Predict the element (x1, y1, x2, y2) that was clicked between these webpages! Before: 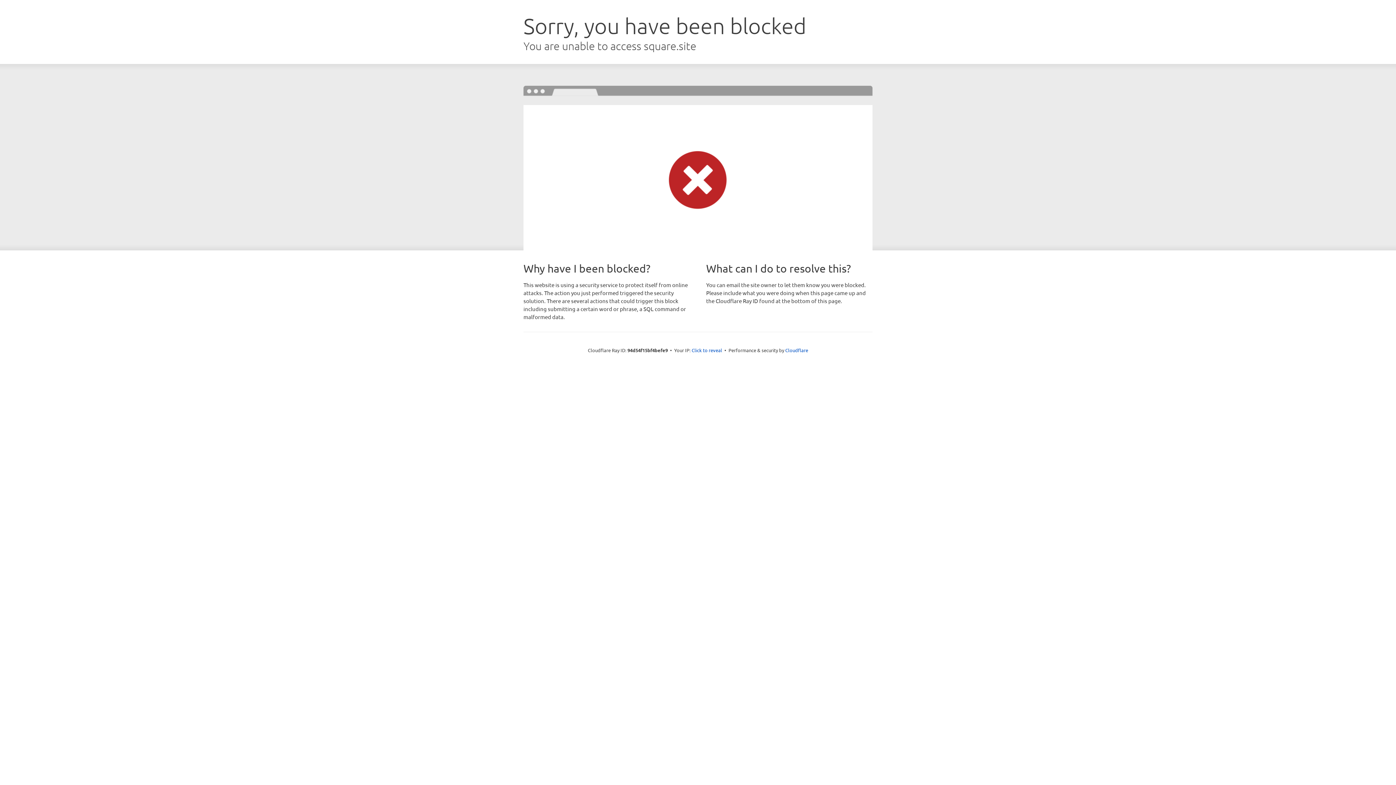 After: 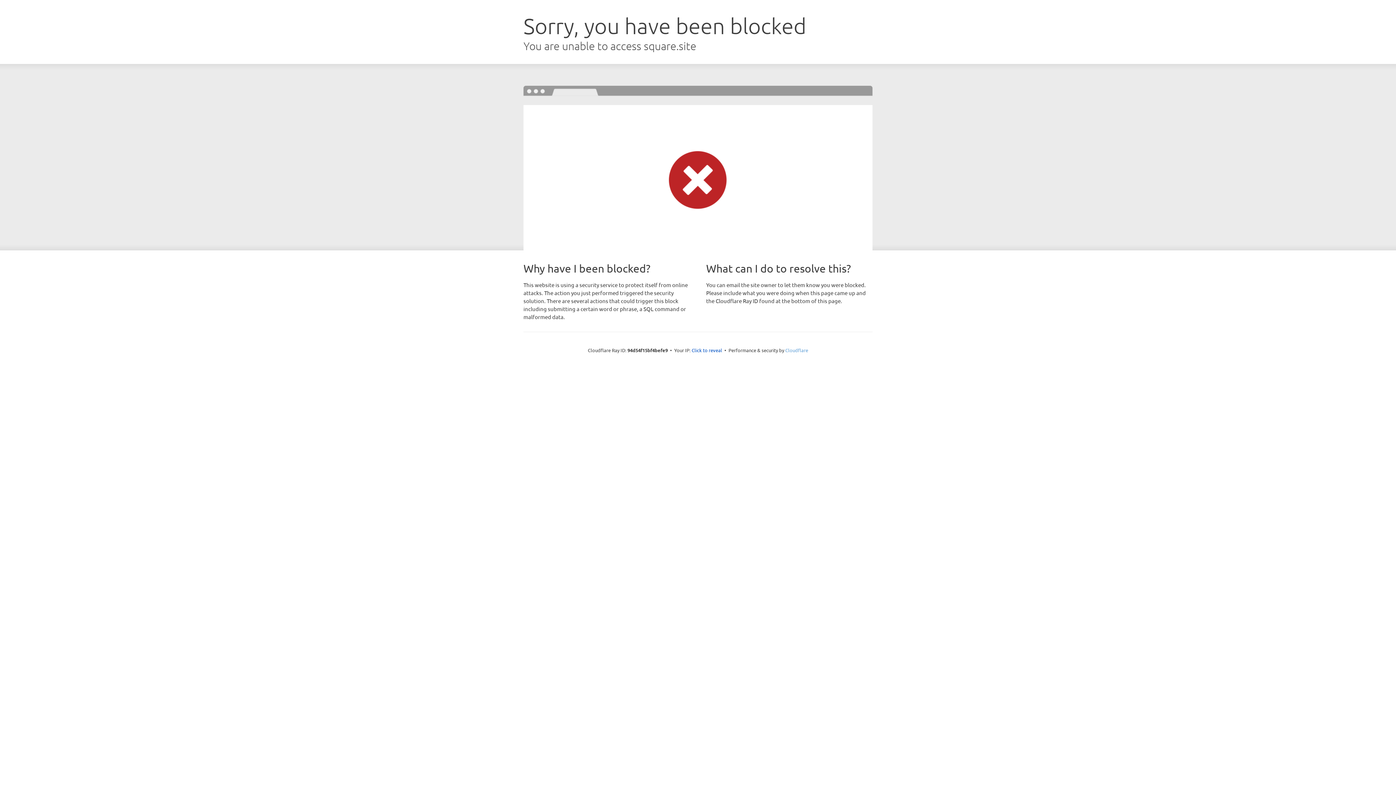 Action: label: Cloudflare bbox: (785, 347, 808, 353)